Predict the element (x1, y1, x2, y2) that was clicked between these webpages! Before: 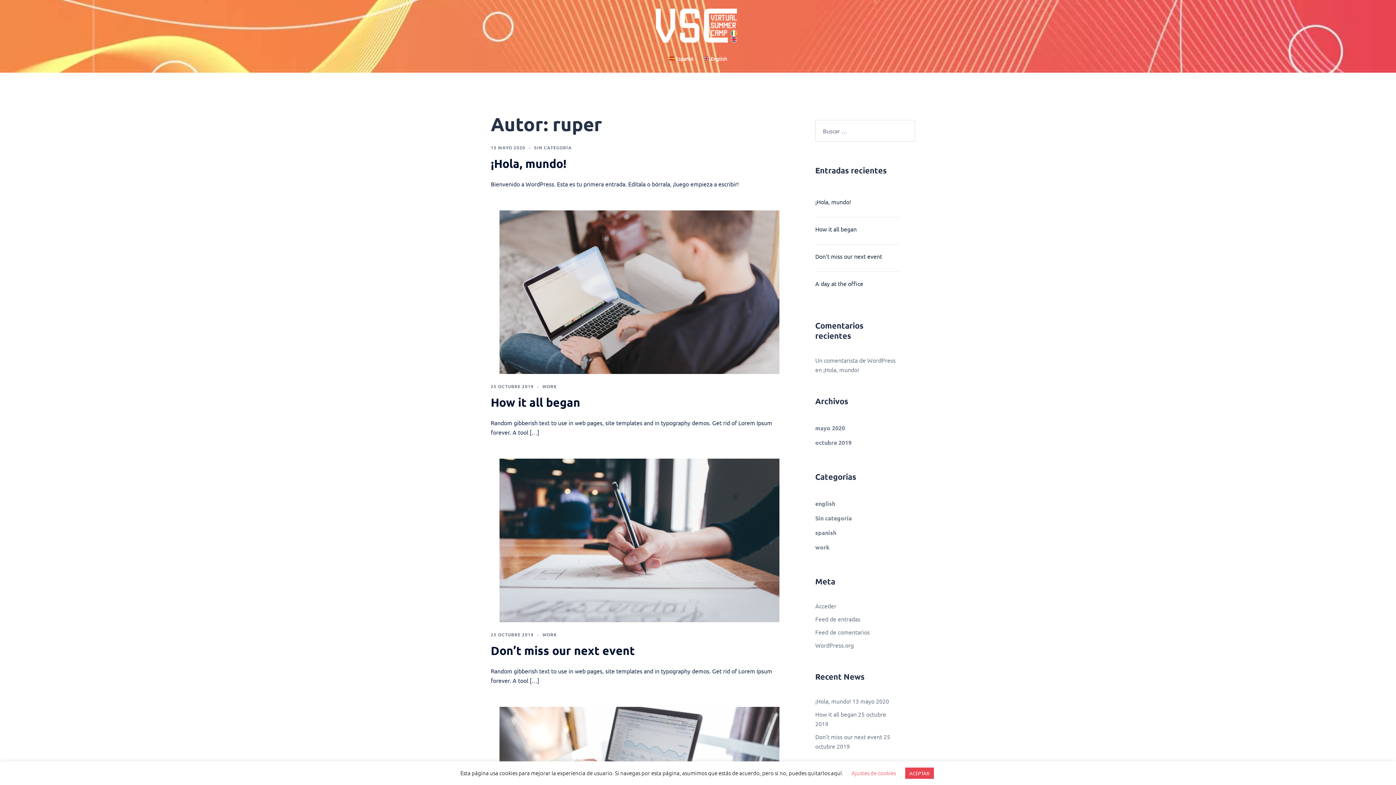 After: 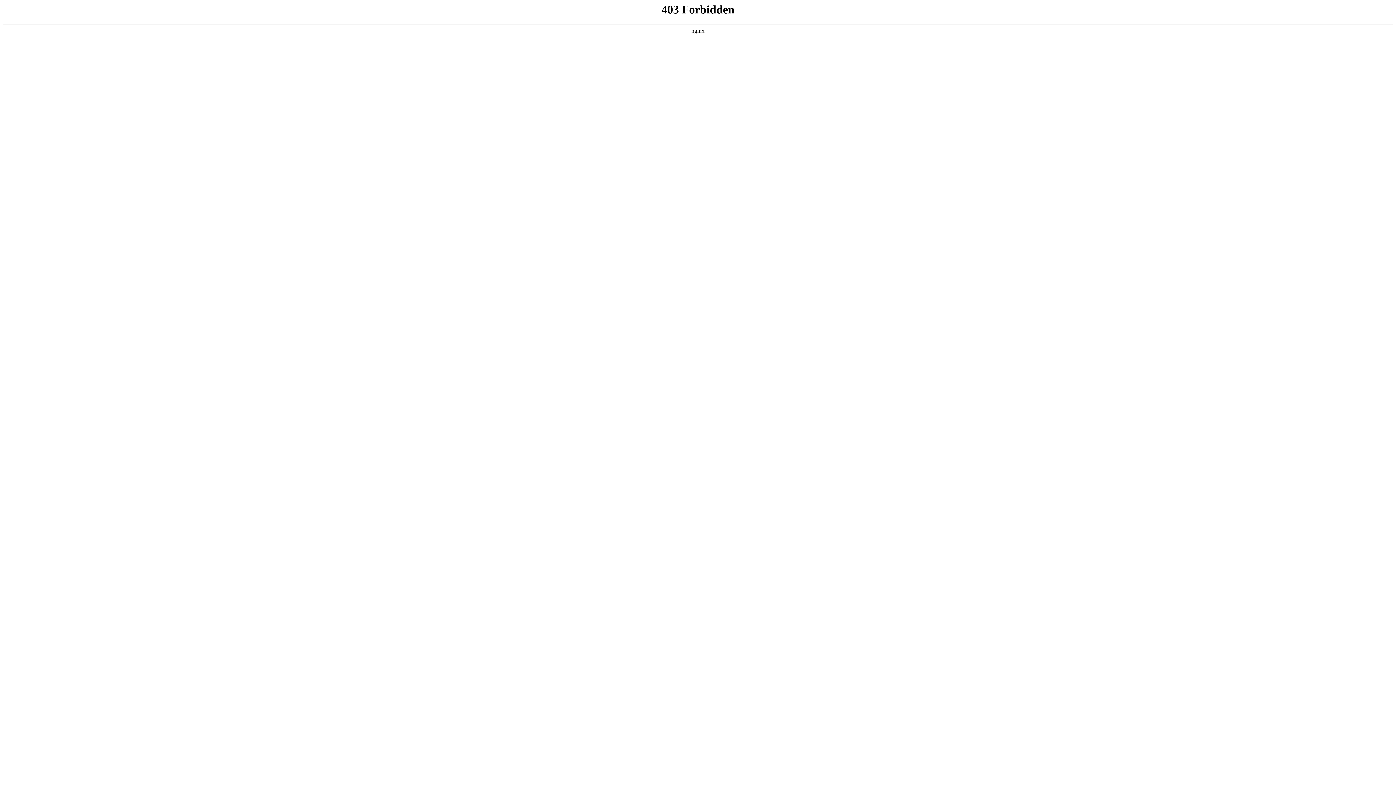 Action: label: WordPress.org bbox: (815, 641, 854, 649)